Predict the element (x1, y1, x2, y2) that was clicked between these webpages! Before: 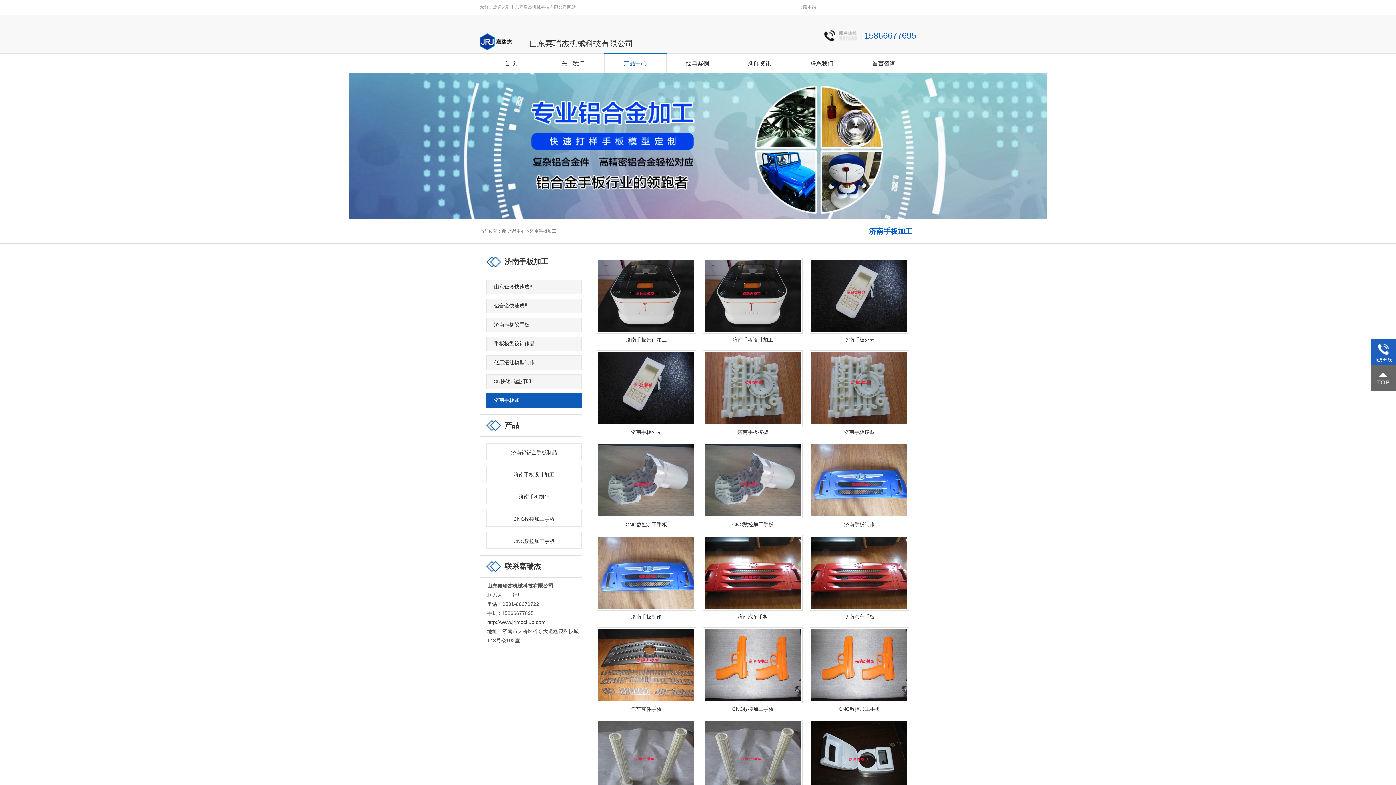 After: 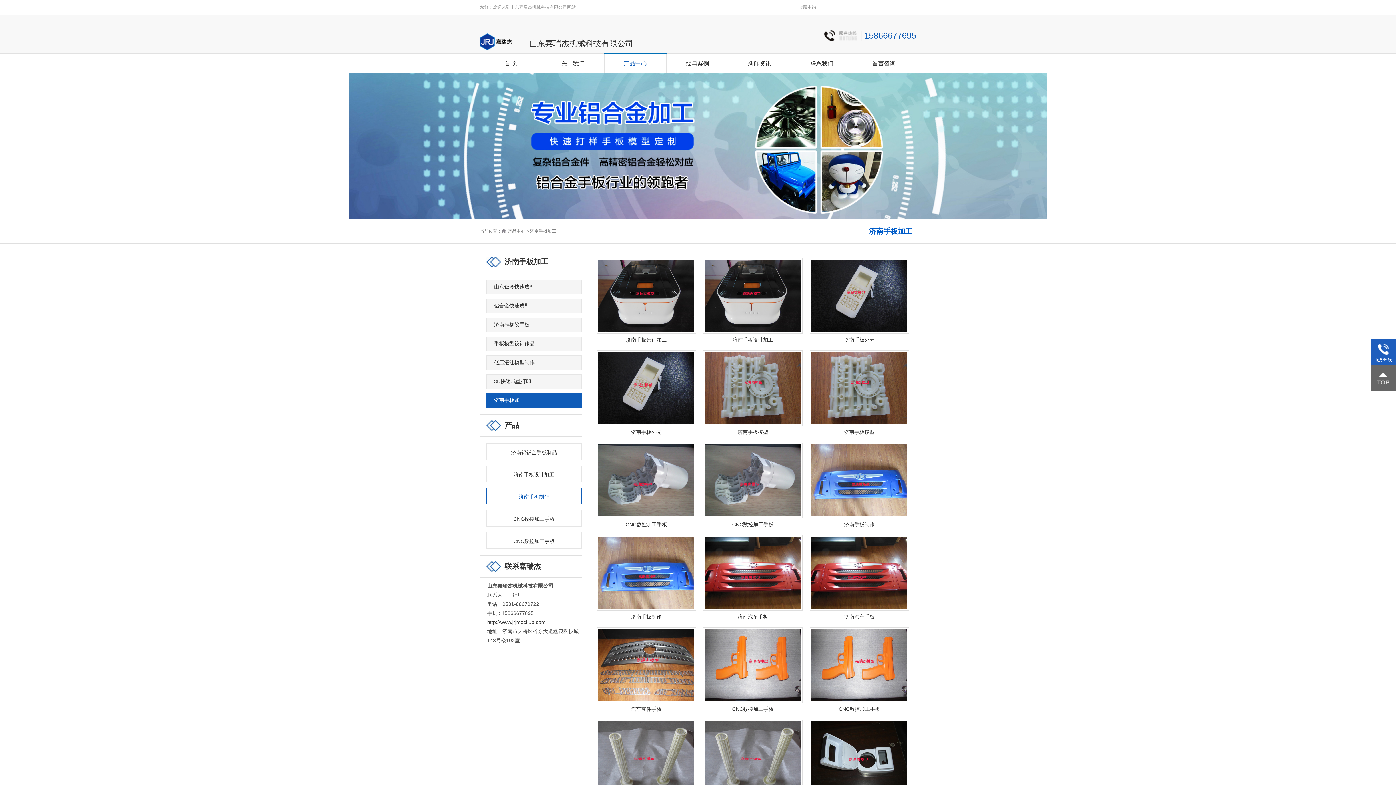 Action: label: 济南手板制作 bbox: (486, 488, 581, 504)